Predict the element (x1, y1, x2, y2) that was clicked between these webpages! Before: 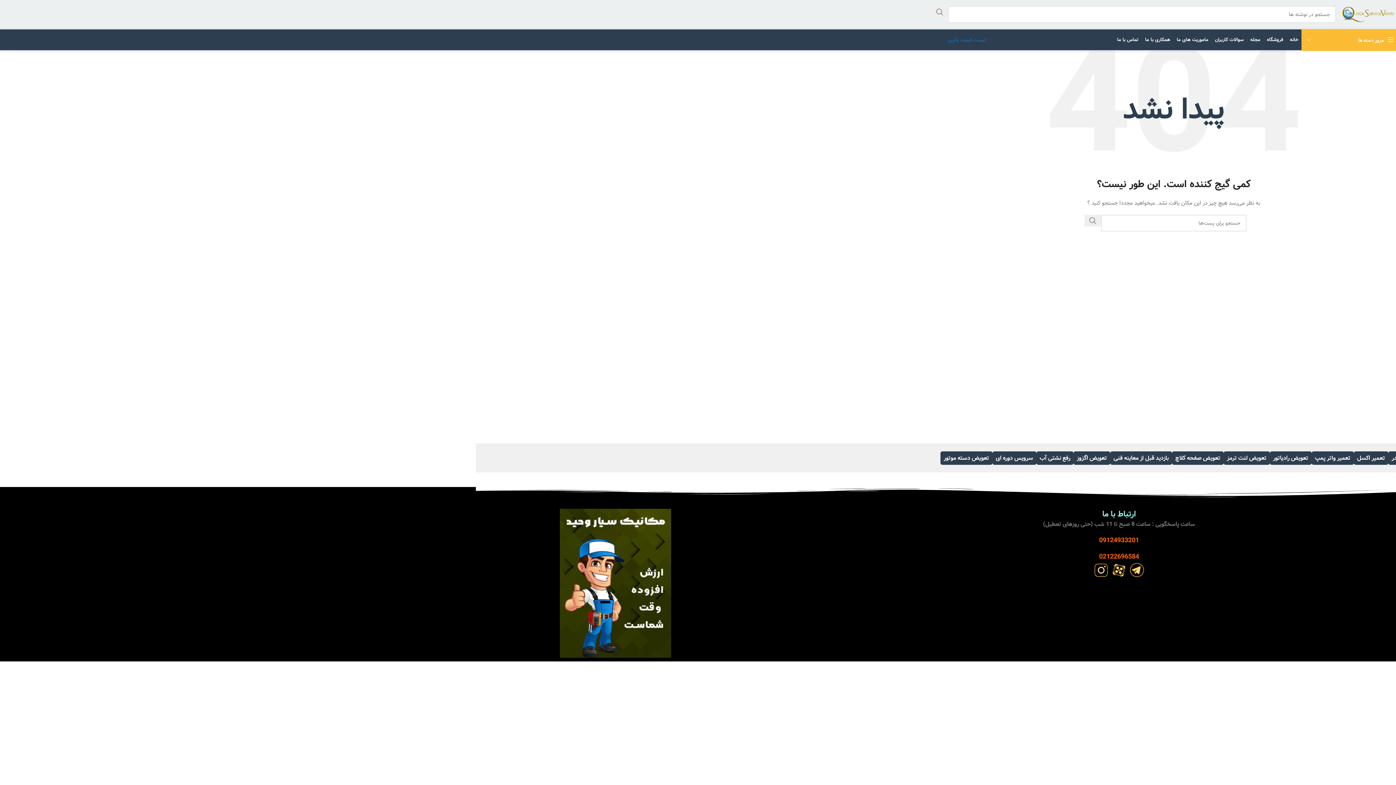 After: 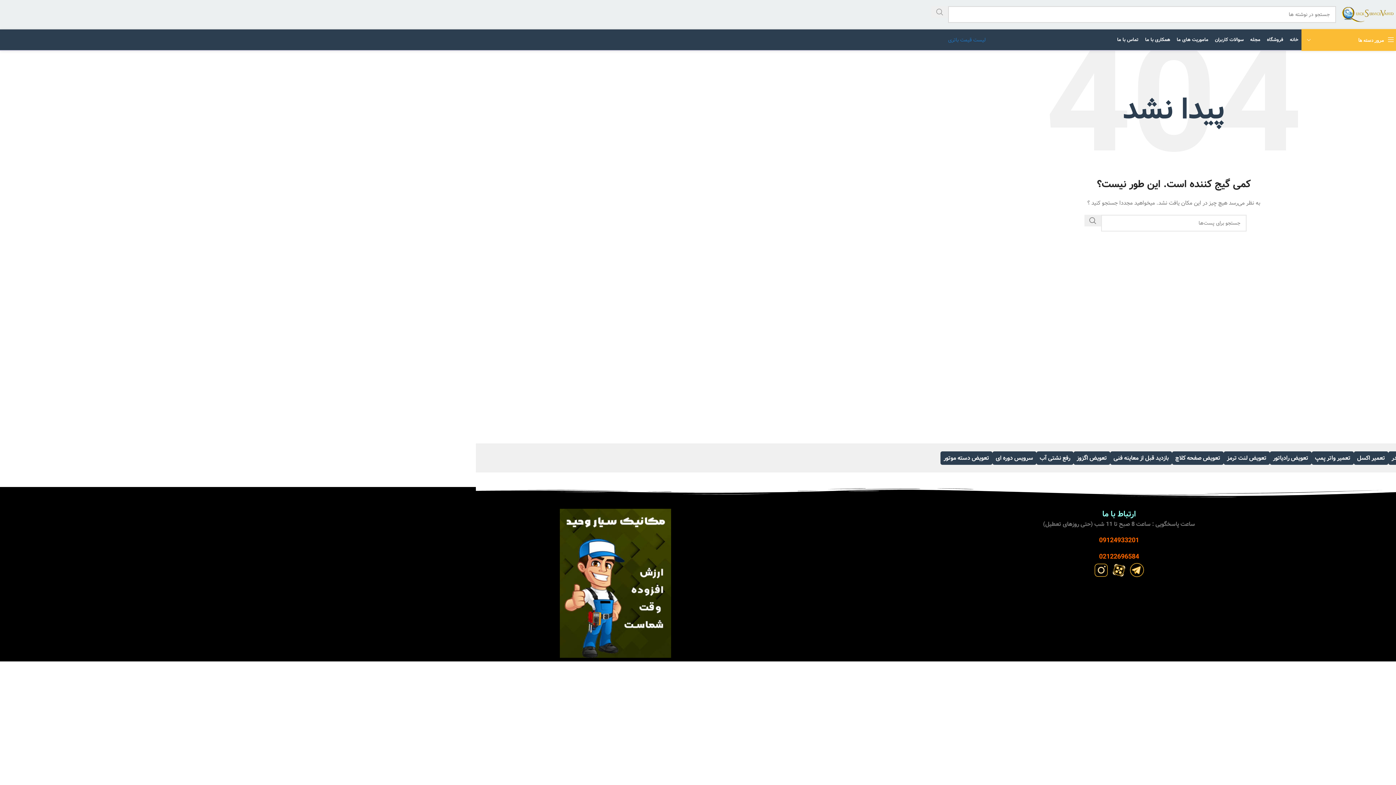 Action: bbox: (931, 6, 948, 17) label: جستجو 